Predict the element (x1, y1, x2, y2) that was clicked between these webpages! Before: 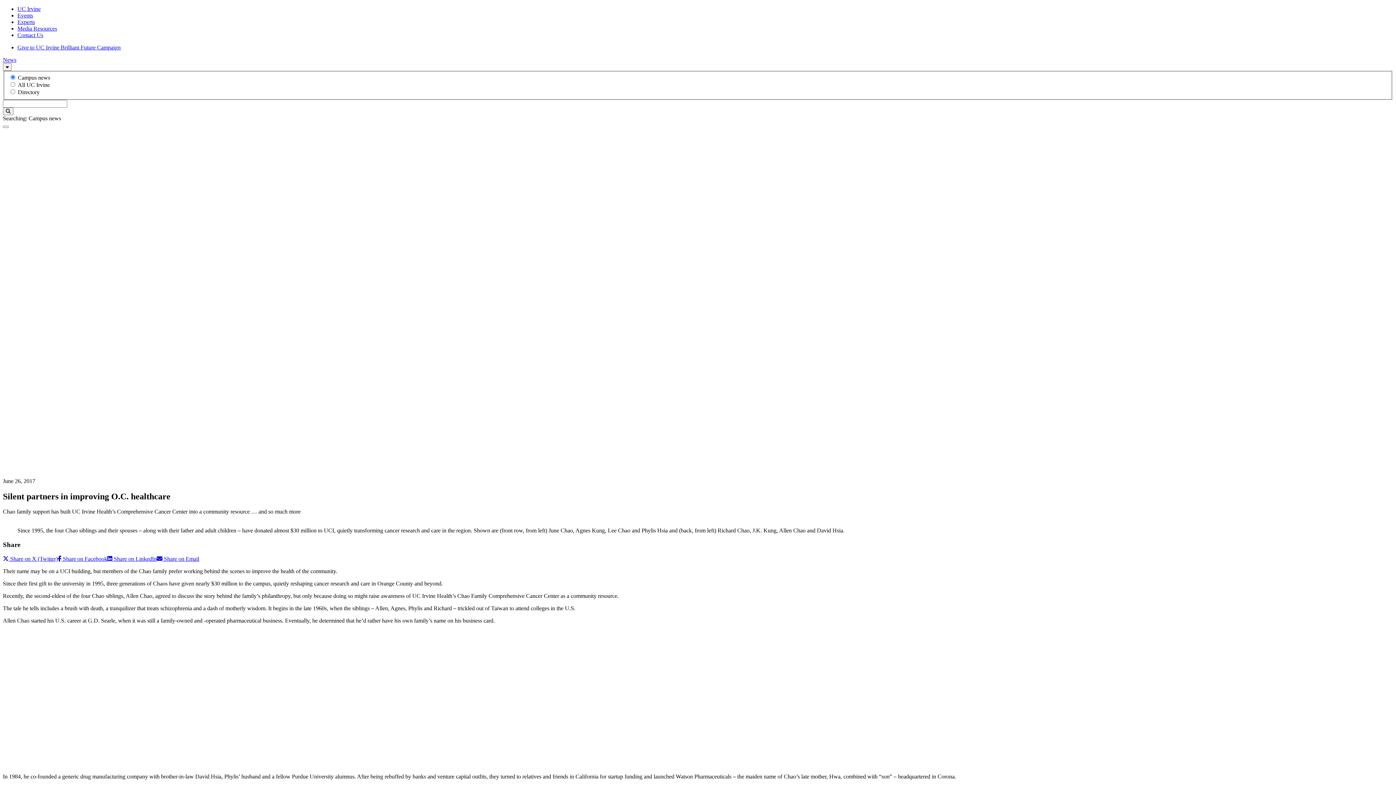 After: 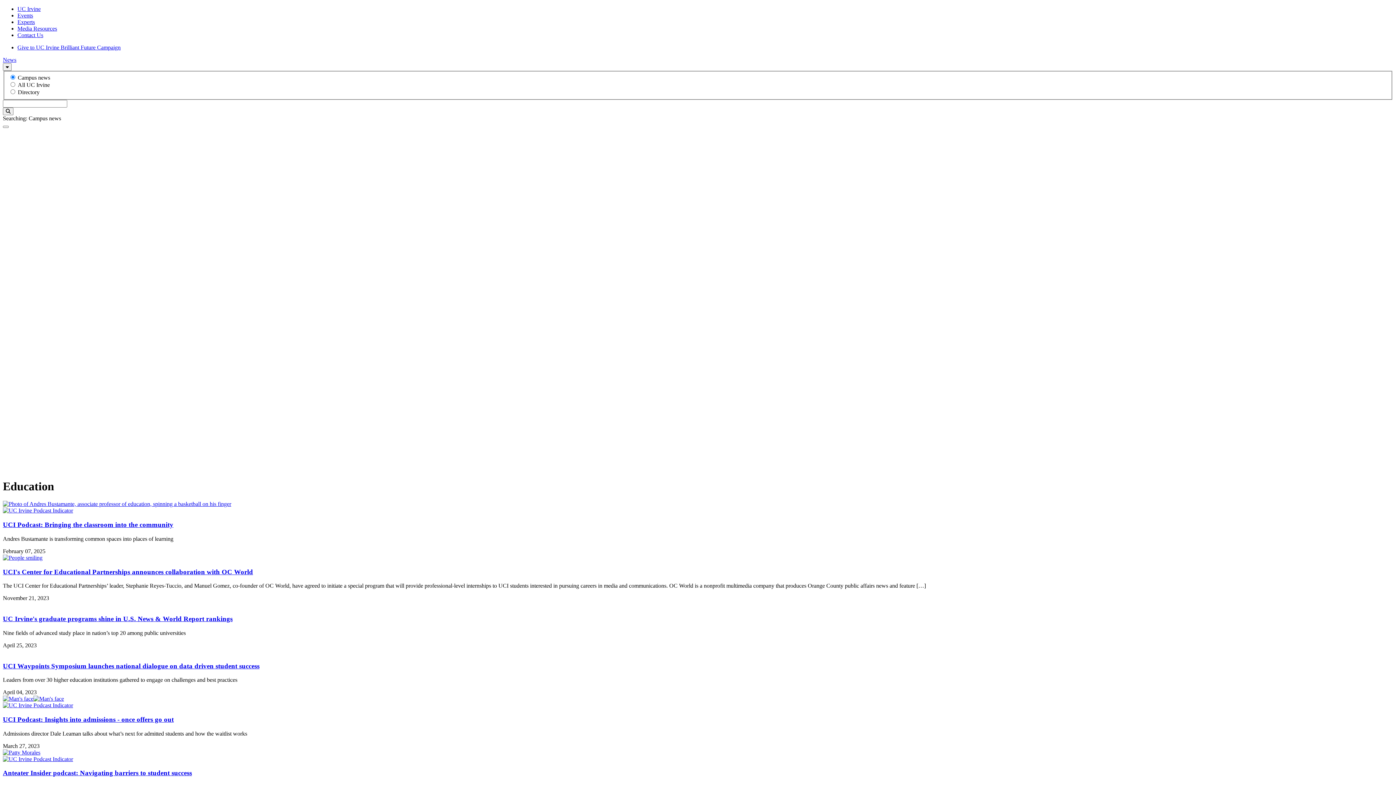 Action: label: Education bbox: (46, 284, 69, 290)